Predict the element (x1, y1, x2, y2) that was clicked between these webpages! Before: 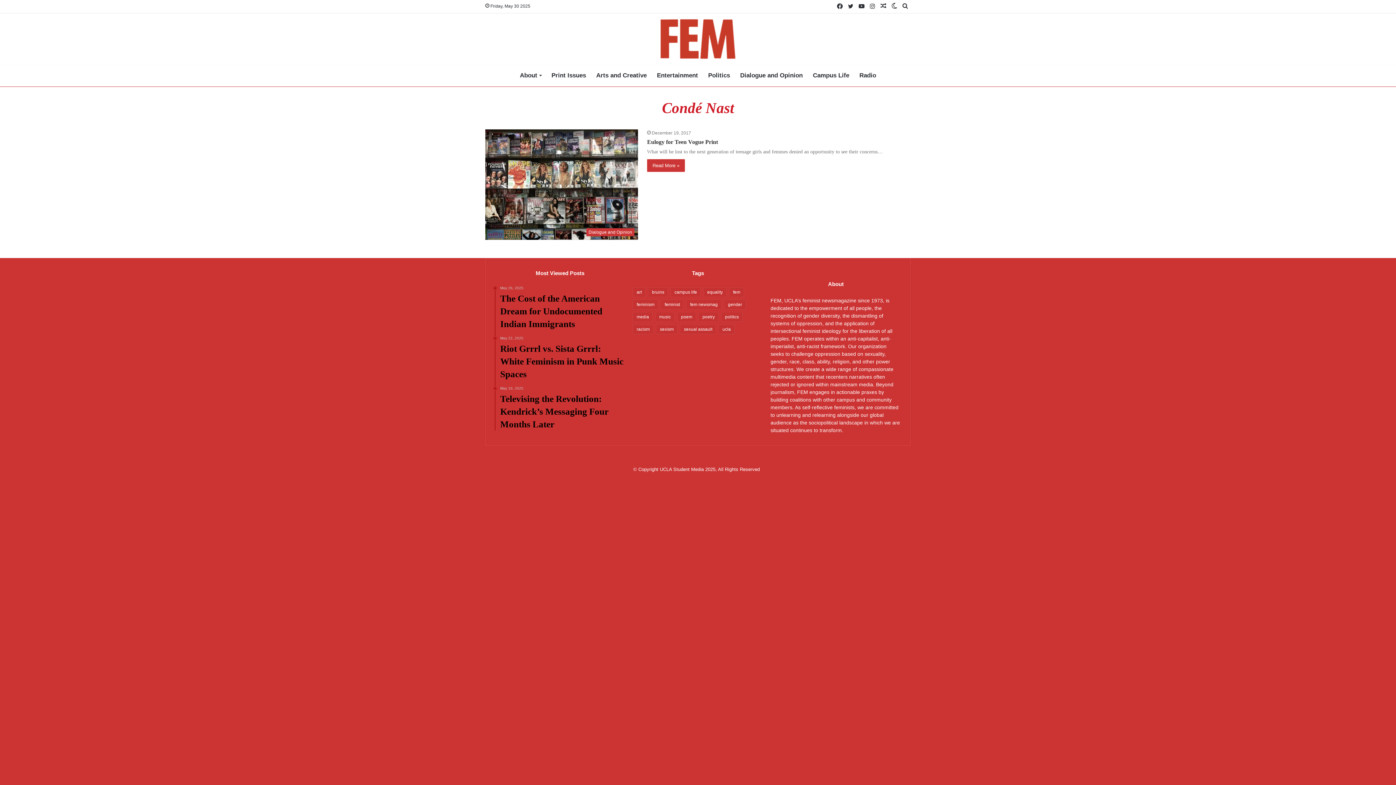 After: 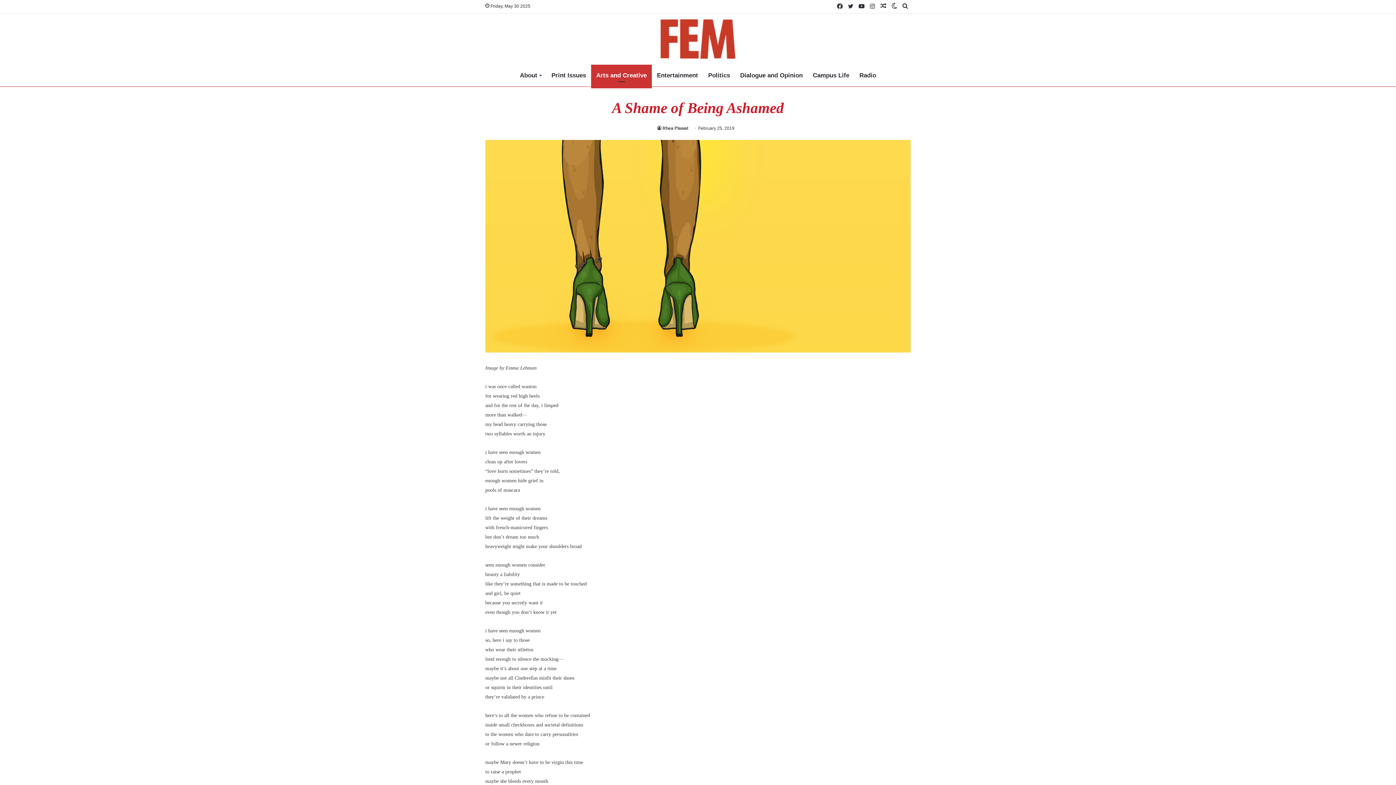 Action: label: Random Article bbox: (878, 0, 889, 12)